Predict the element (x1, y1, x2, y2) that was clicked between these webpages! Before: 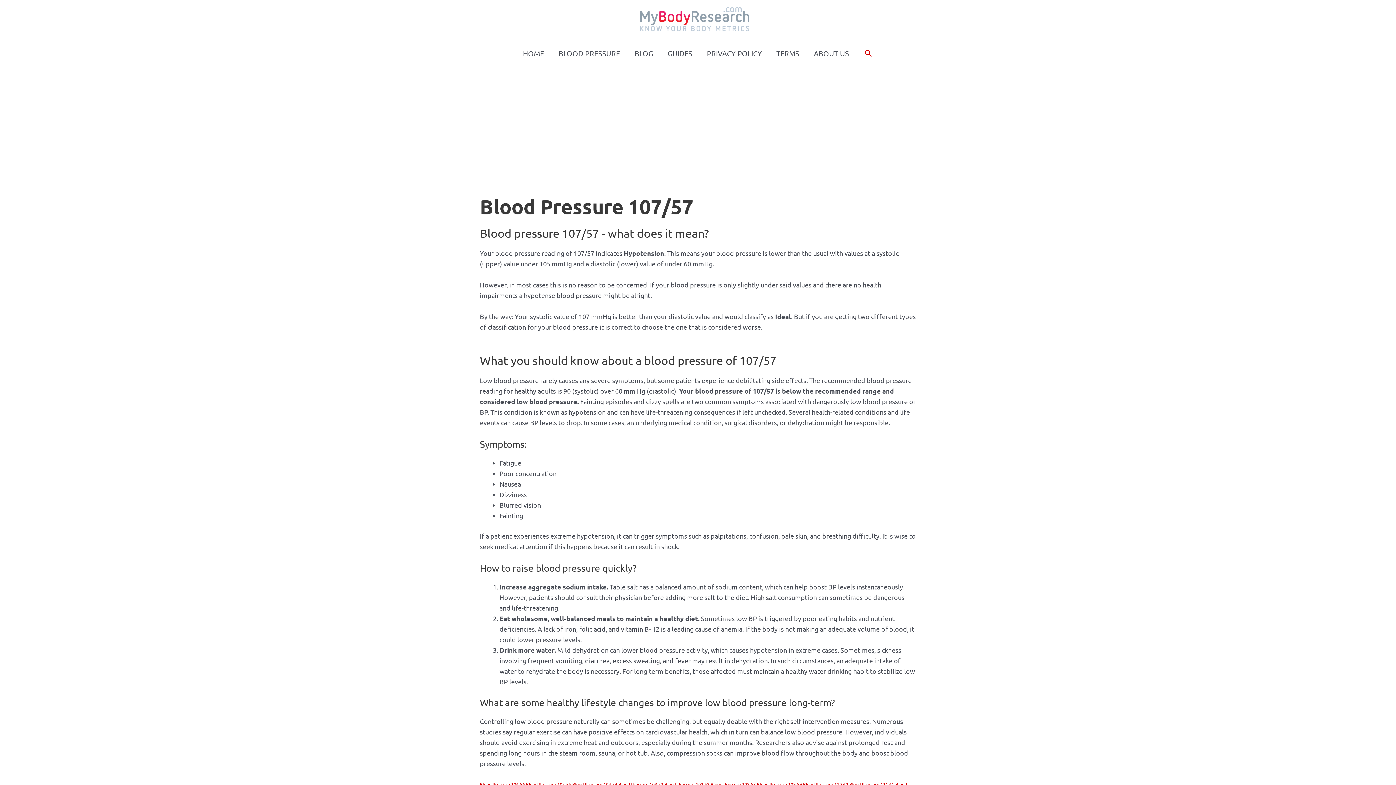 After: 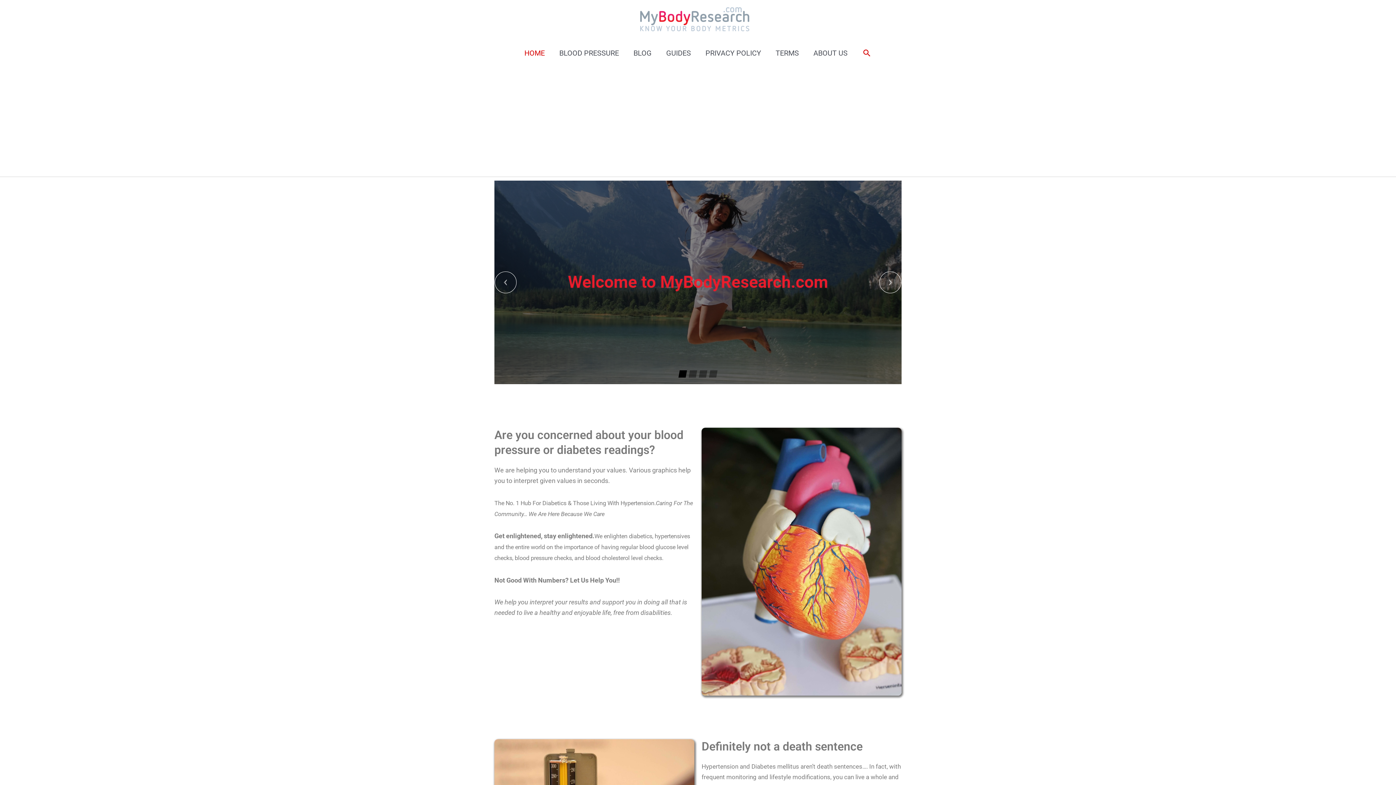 Action: bbox: (515, 38, 551, 68) label: HOME